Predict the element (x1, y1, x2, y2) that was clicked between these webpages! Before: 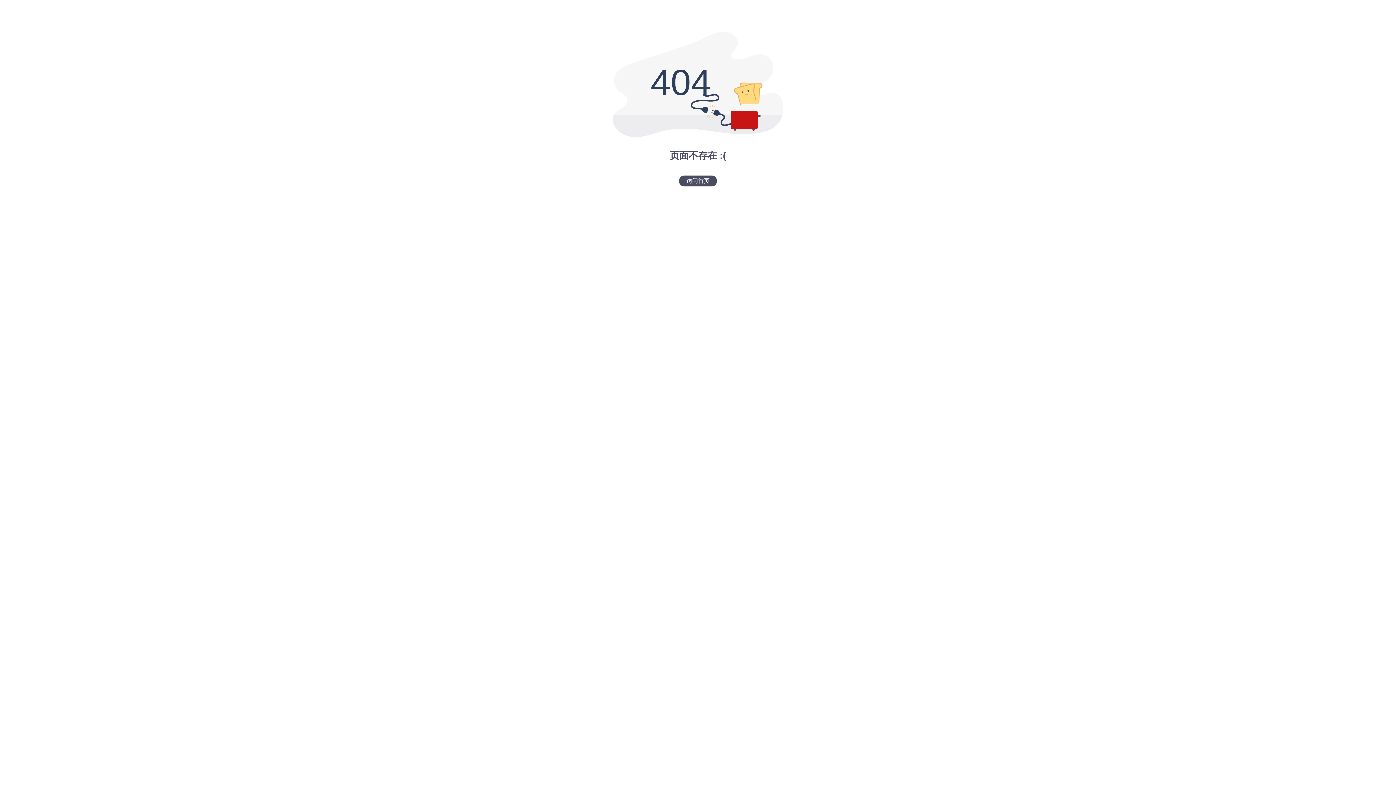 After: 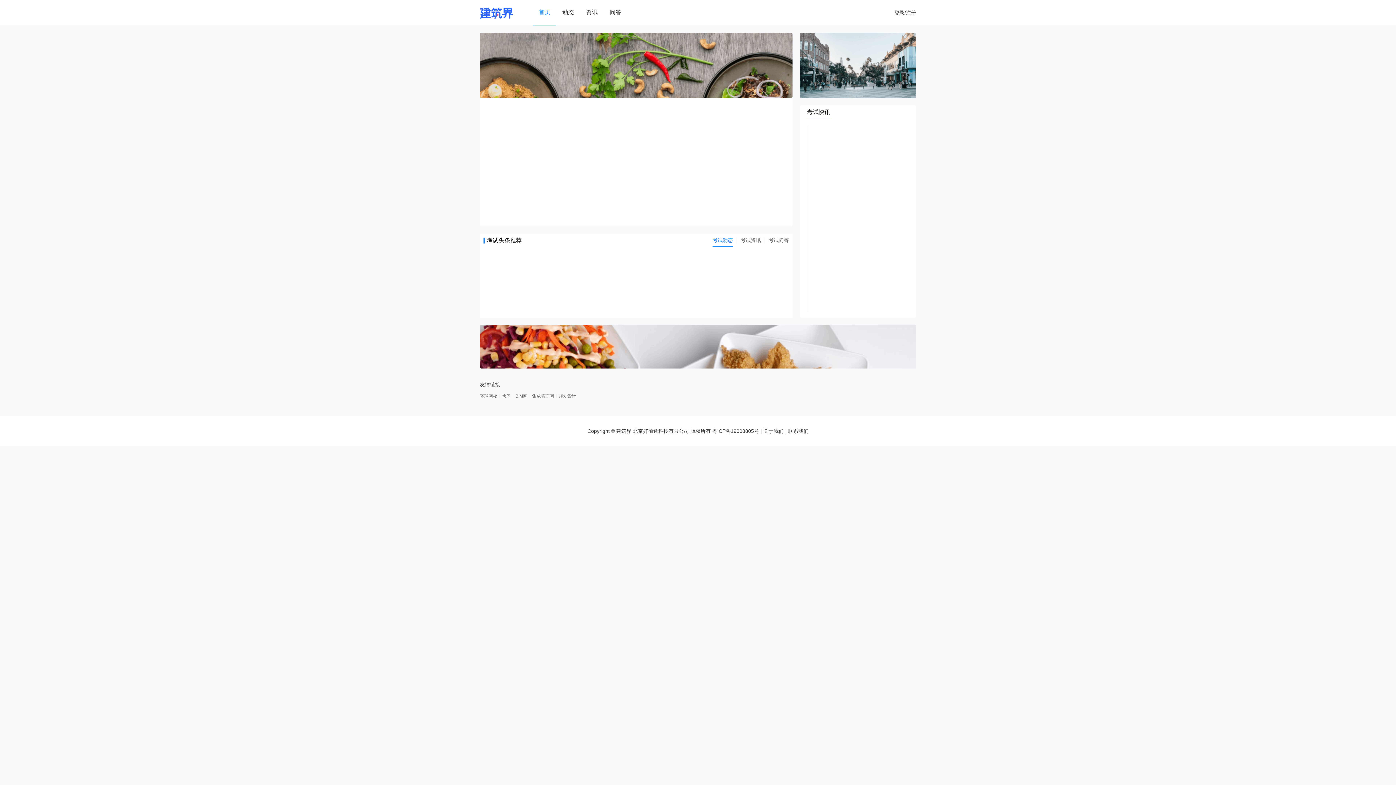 Action: label: 访问首页 bbox: (679, 175, 717, 186)